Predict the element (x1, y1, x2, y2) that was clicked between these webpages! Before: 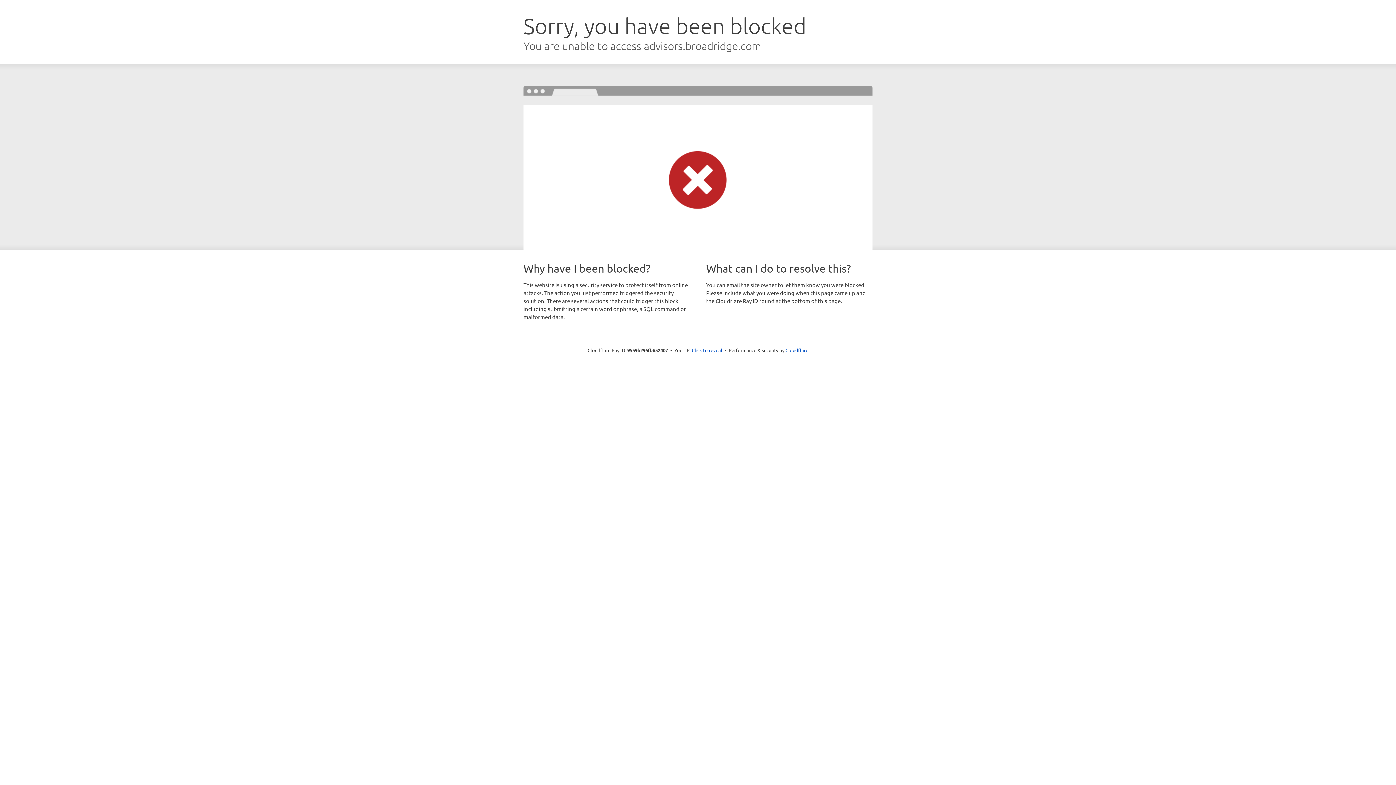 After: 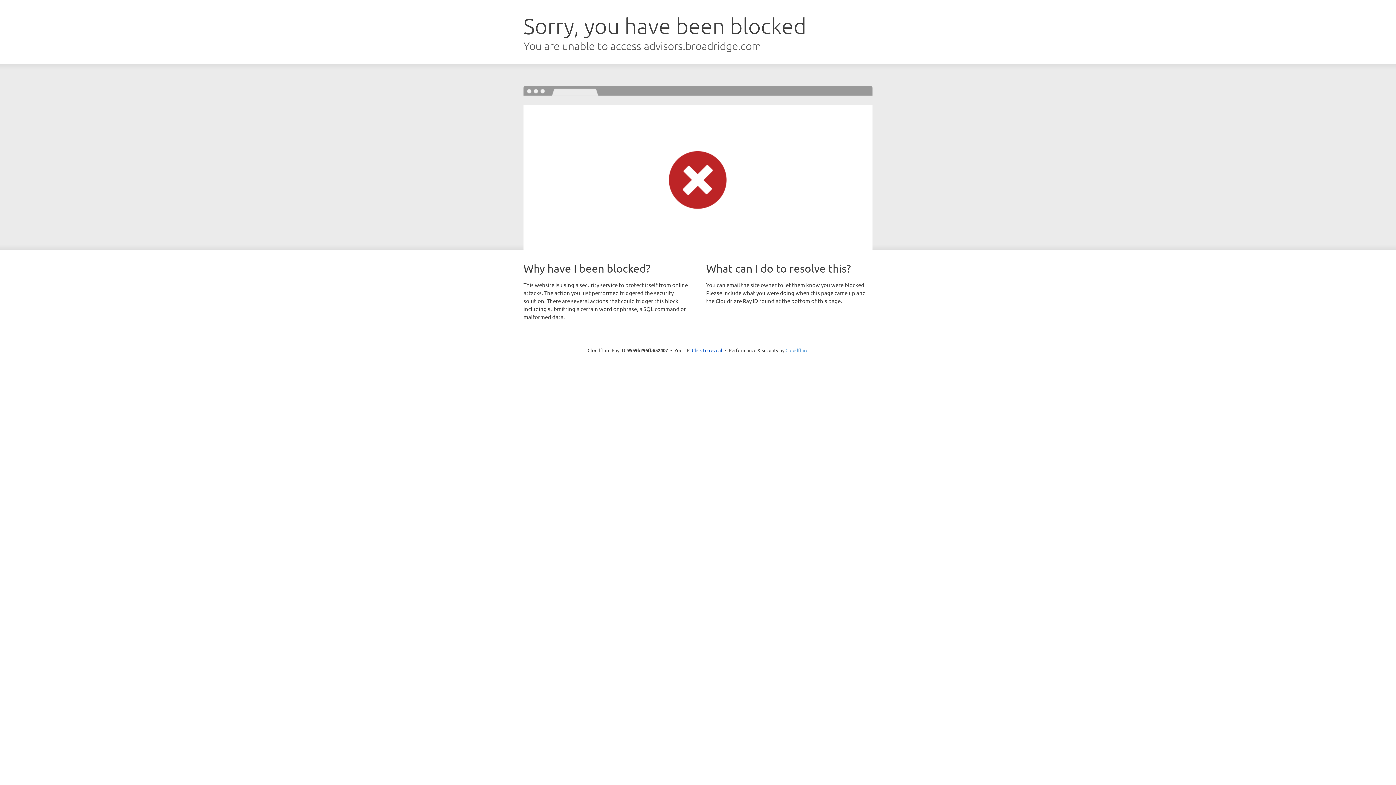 Action: bbox: (785, 347, 808, 353) label: Cloudflare